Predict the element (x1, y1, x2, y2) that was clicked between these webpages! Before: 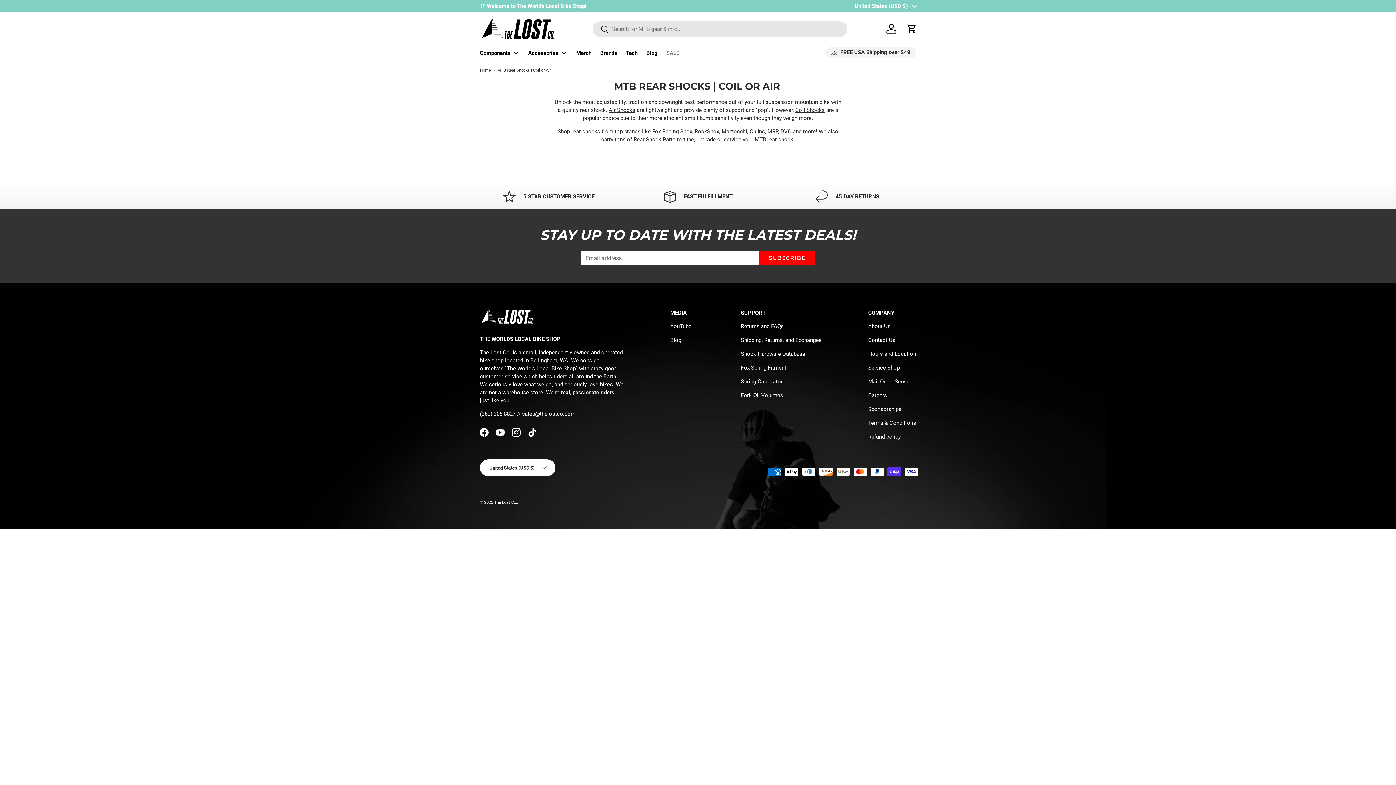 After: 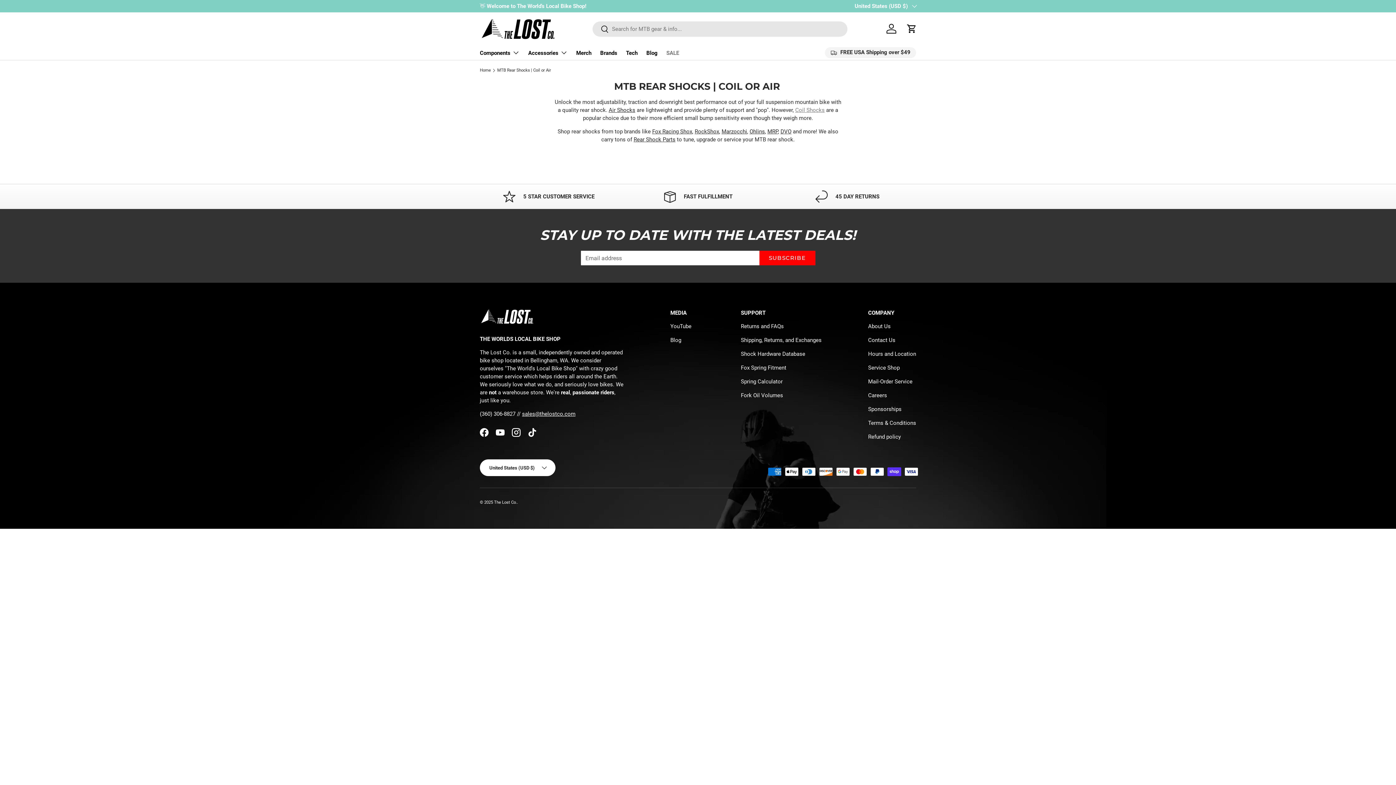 Action: bbox: (795, 107, 824, 113) label: Coil Shocks